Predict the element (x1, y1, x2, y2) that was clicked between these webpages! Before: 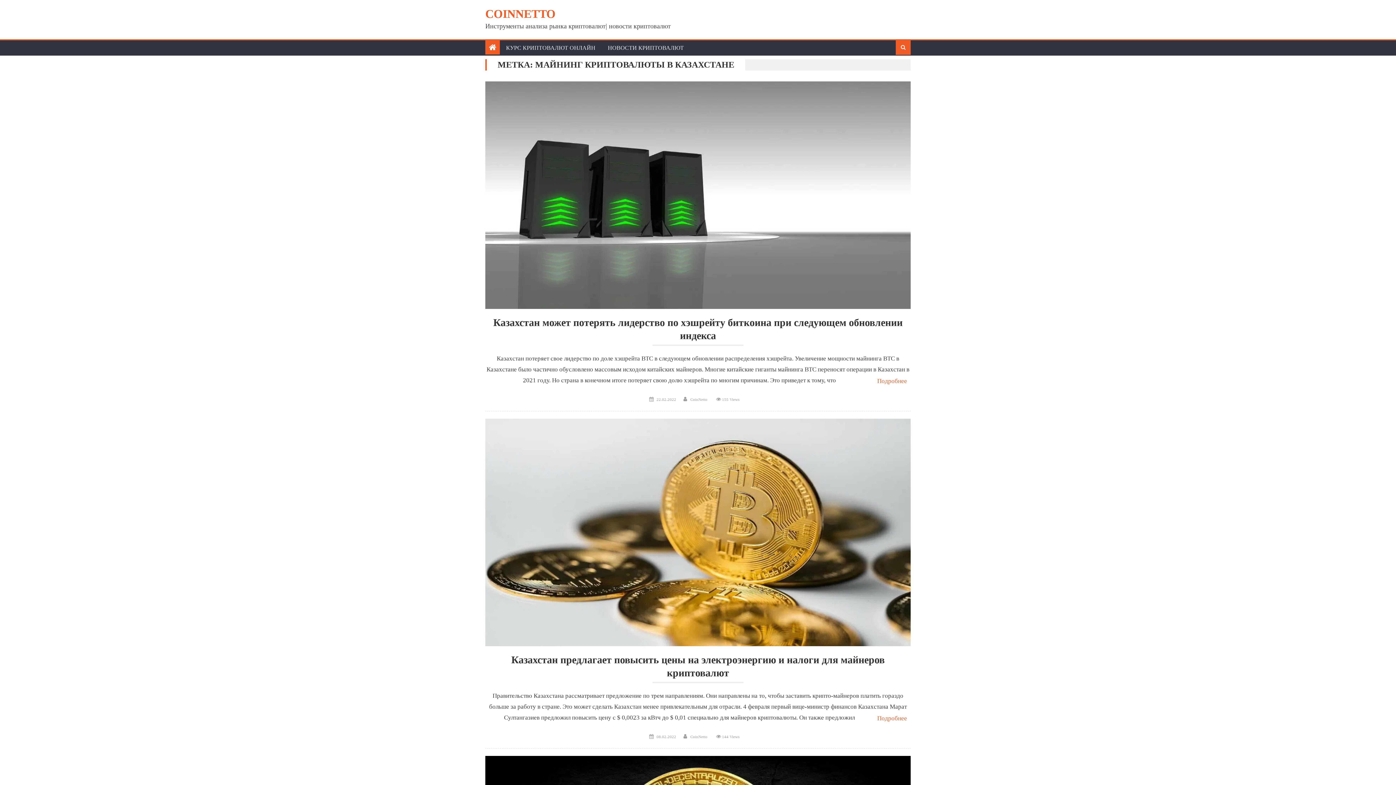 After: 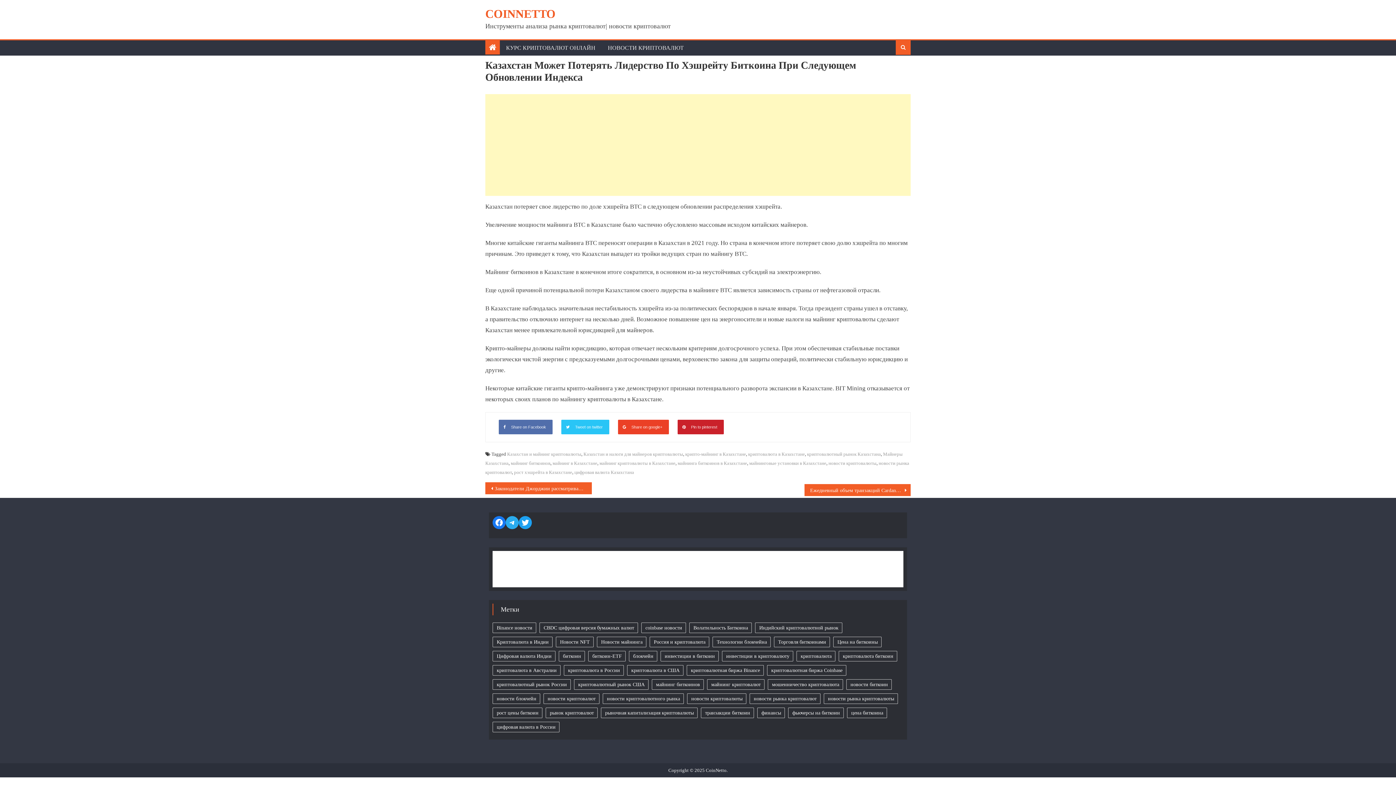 Action: label: Казахстан может потерять лидерство по хэшрейту биткоина при следующем обновлении индекса bbox: (485, 316, 910, 346)